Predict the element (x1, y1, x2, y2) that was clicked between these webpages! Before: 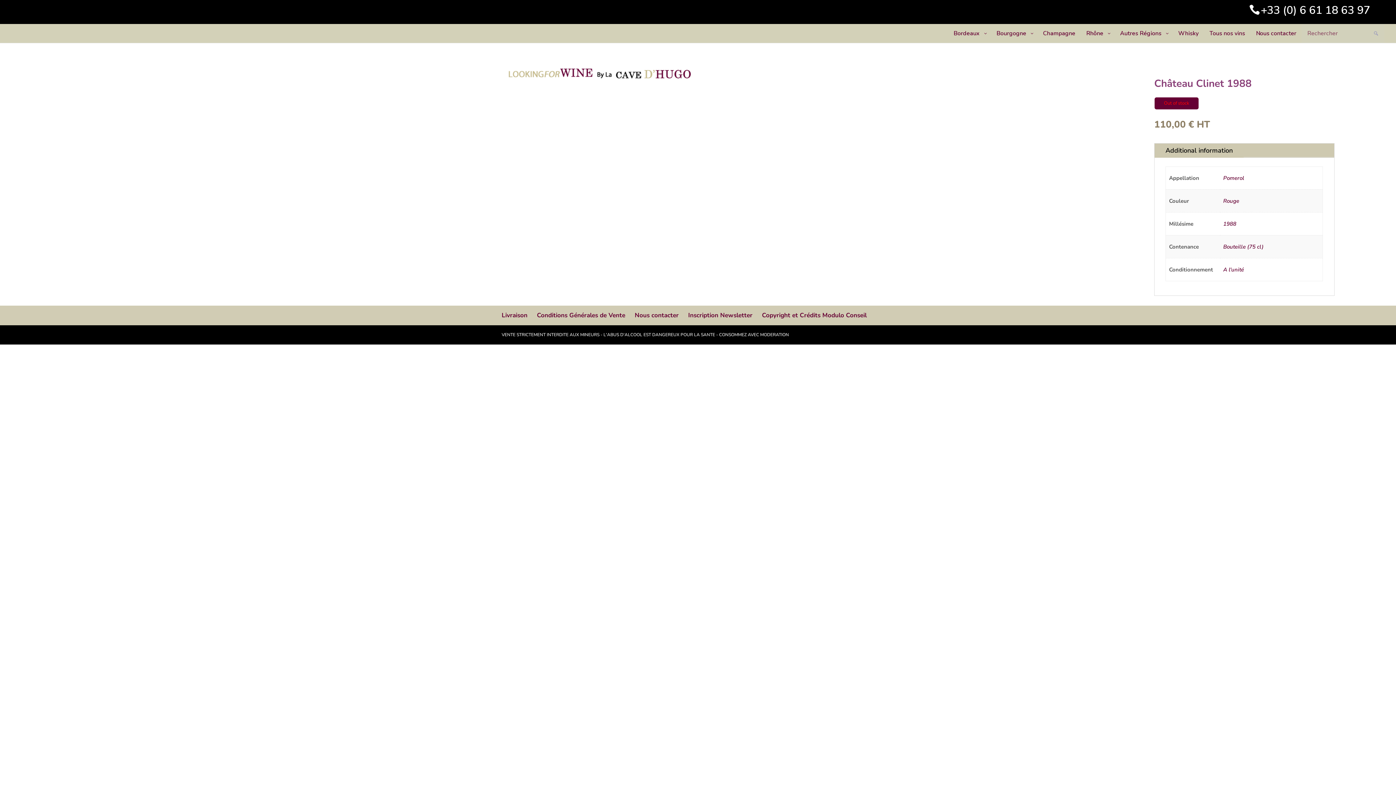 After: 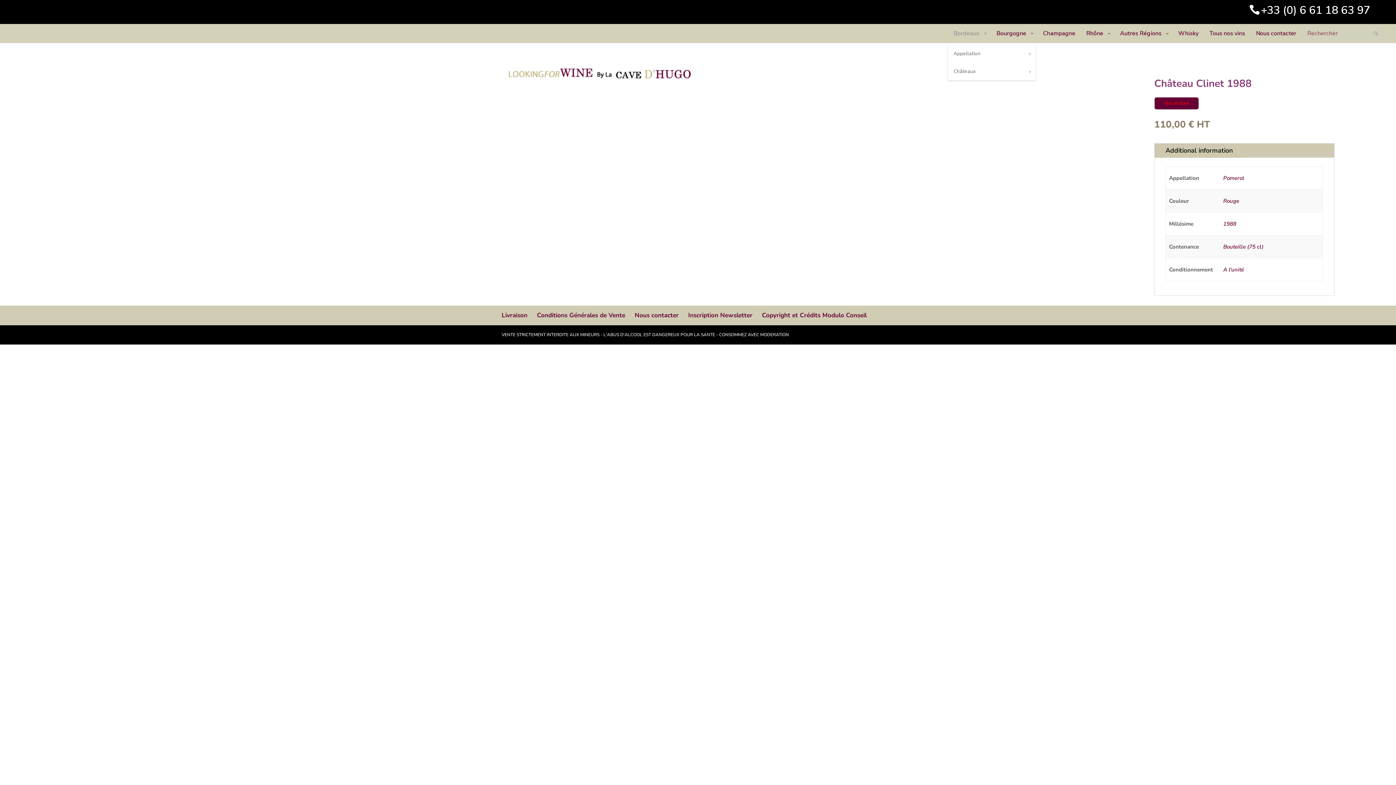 Action: bbox: (948, 29, 991, 43) label: Bordeaux